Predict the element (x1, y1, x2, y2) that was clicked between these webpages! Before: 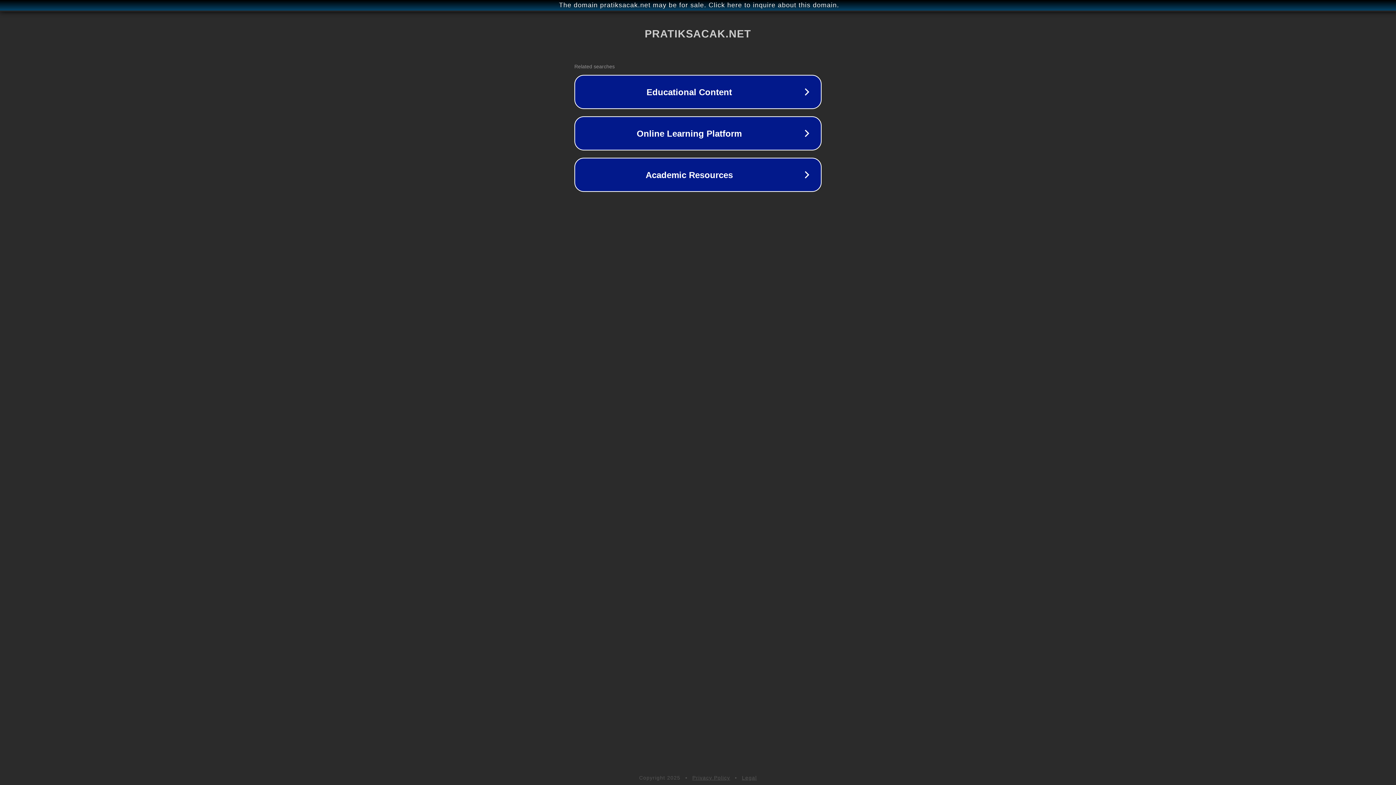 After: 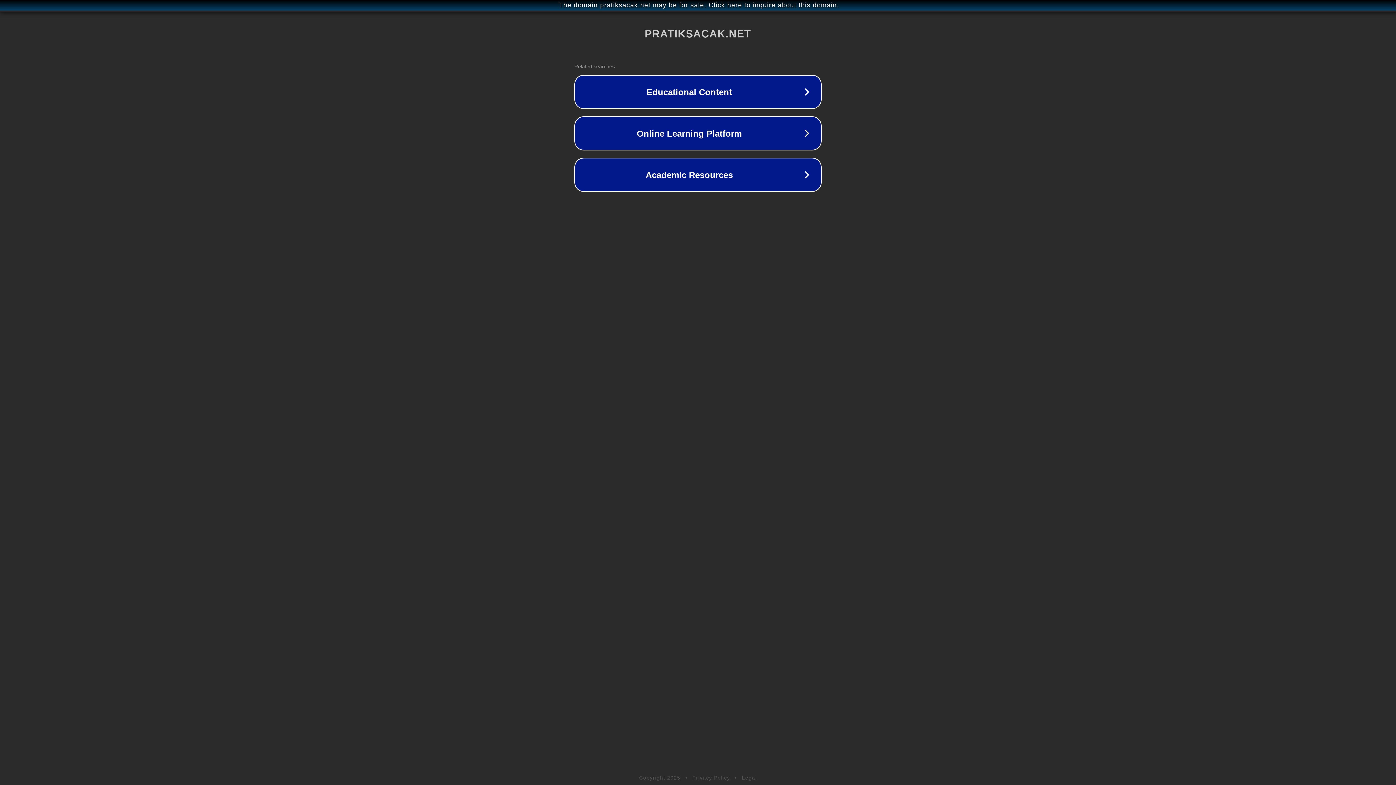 Action: bbox: (692, 775, 730, 781) label: Privacy Policy